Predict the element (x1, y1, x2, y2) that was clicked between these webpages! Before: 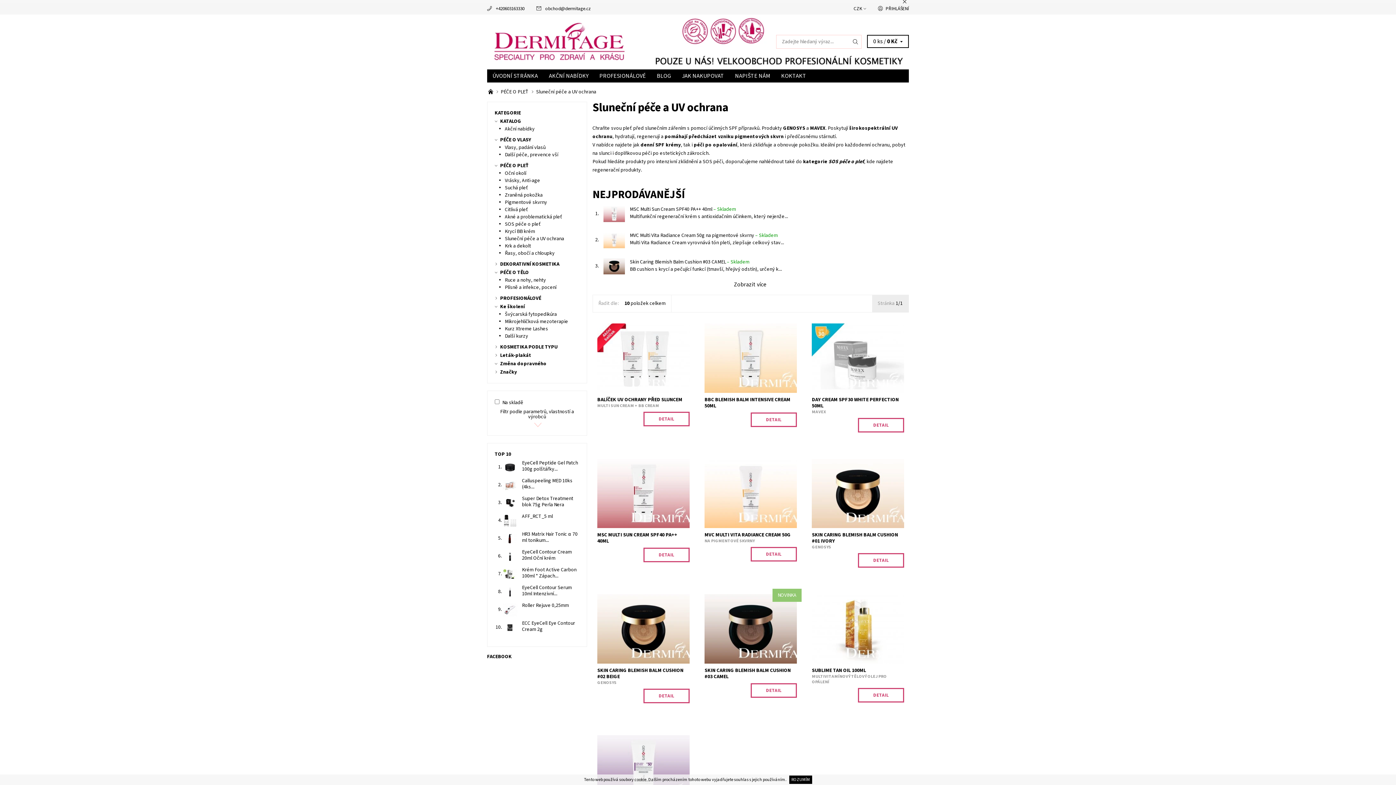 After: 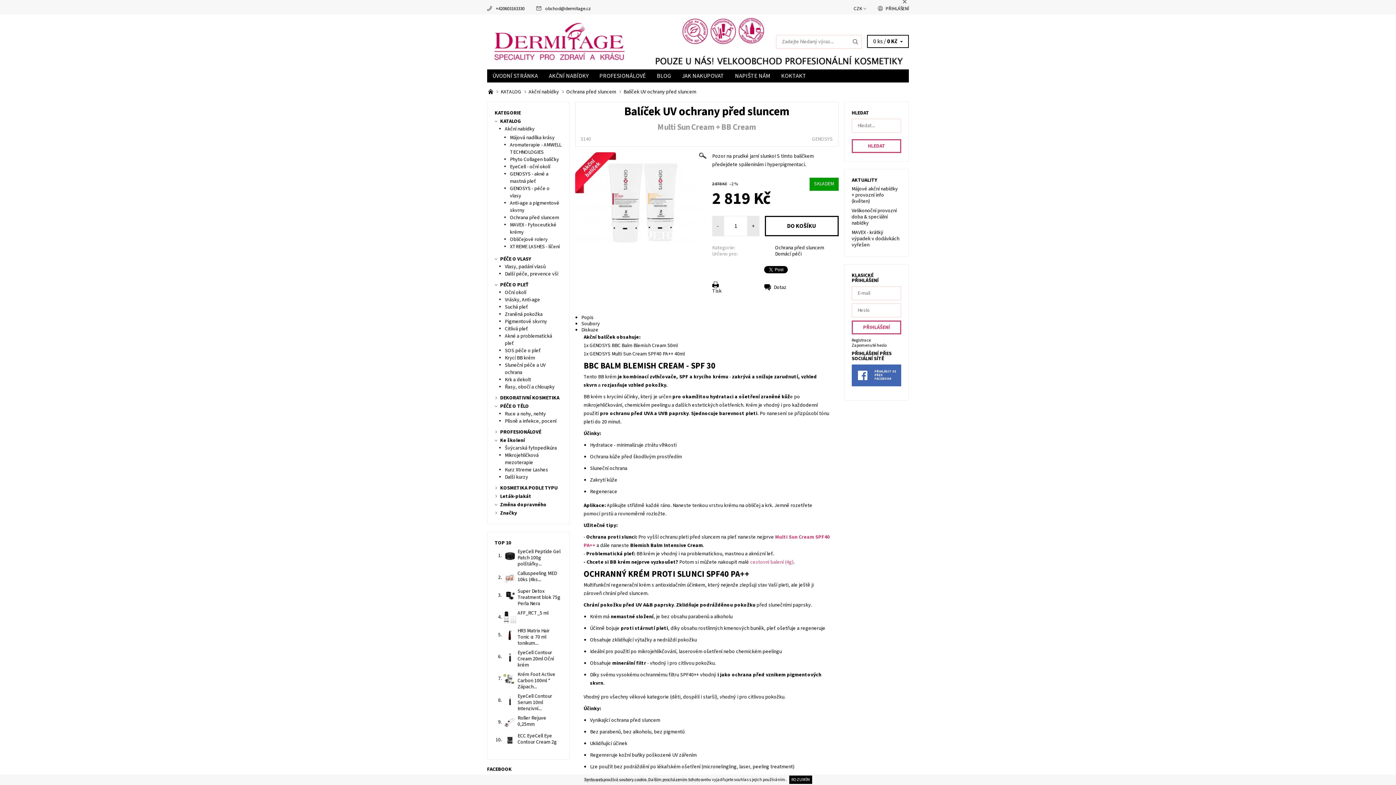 Action: bbox: (643, 411, 689, 426) label: DETAIL